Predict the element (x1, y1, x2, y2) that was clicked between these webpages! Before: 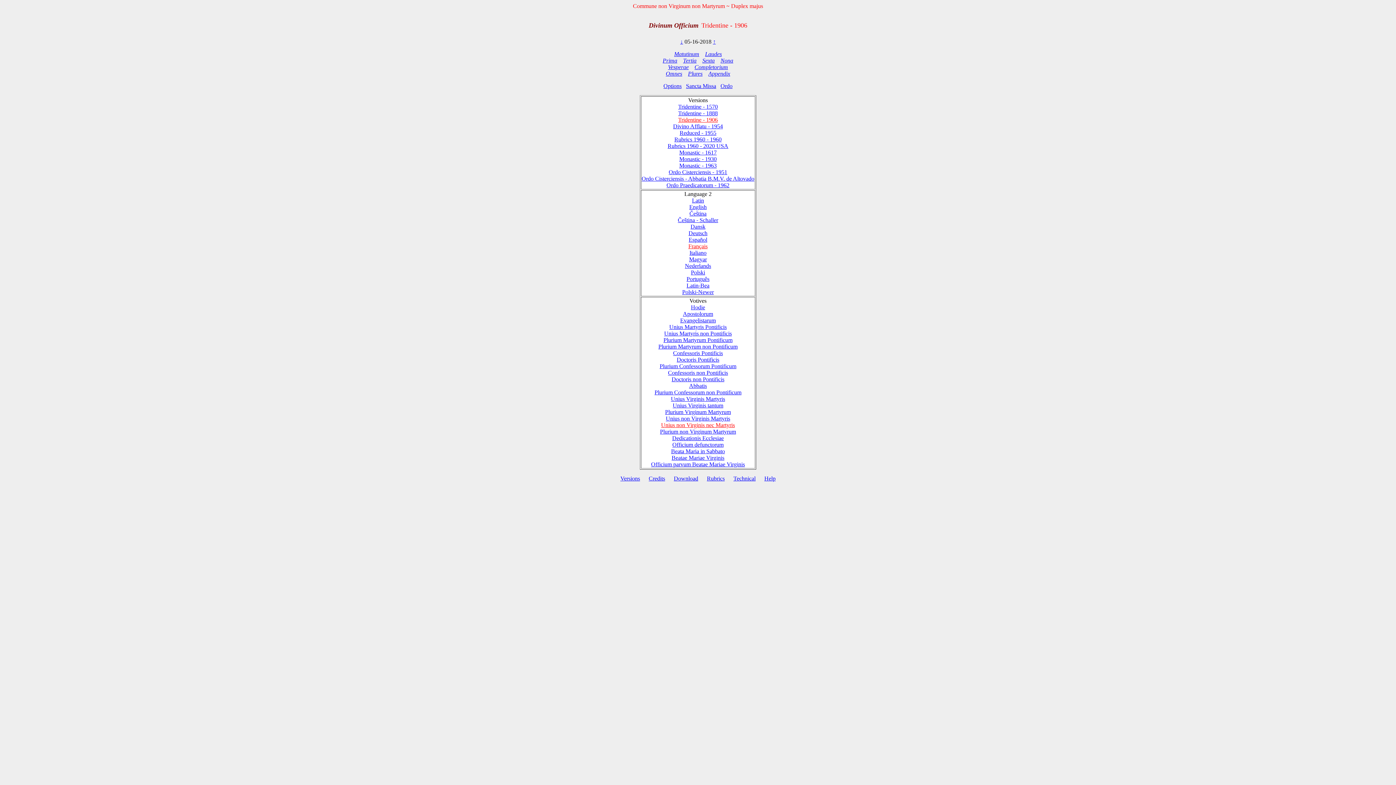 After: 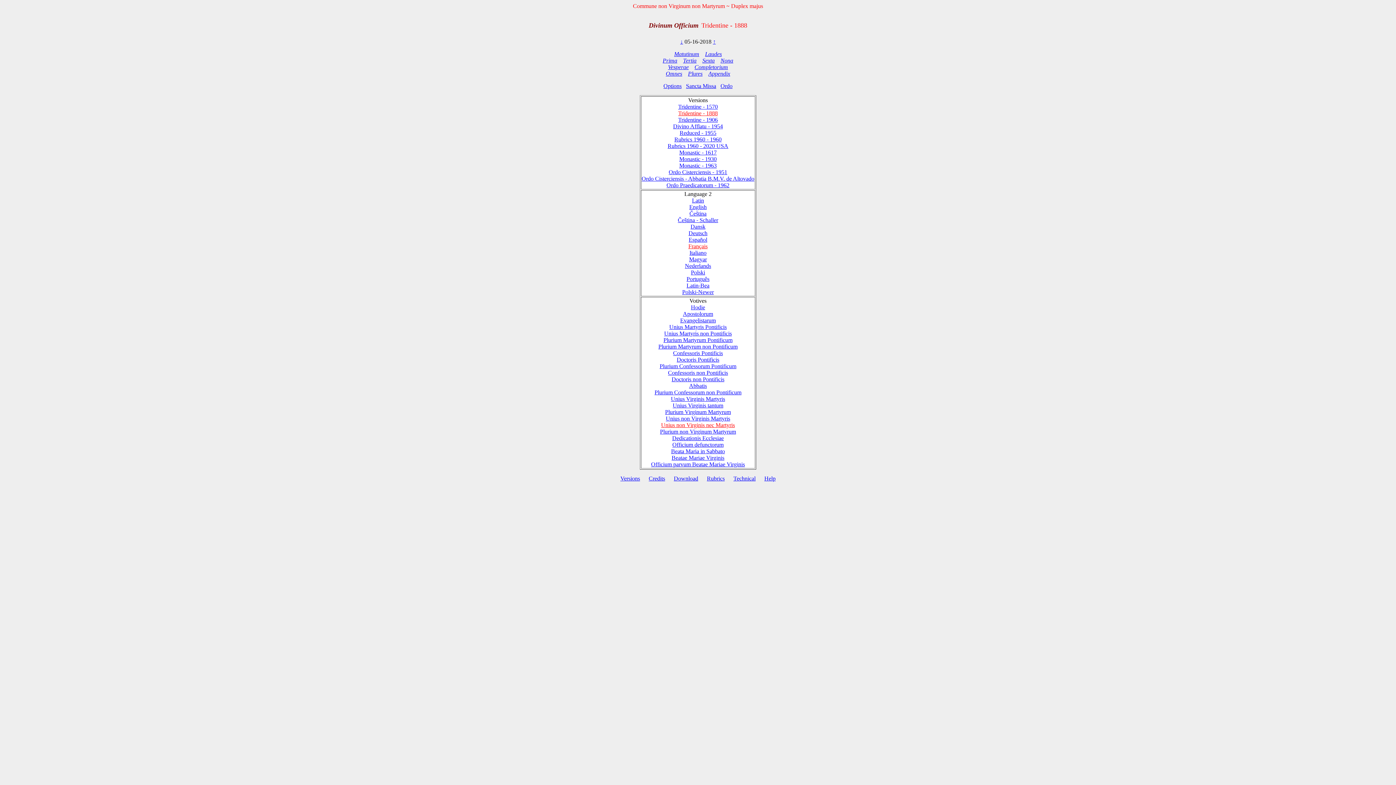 Action: label: Tridentine - 1888 bbox: (678, 110, 718, 116)